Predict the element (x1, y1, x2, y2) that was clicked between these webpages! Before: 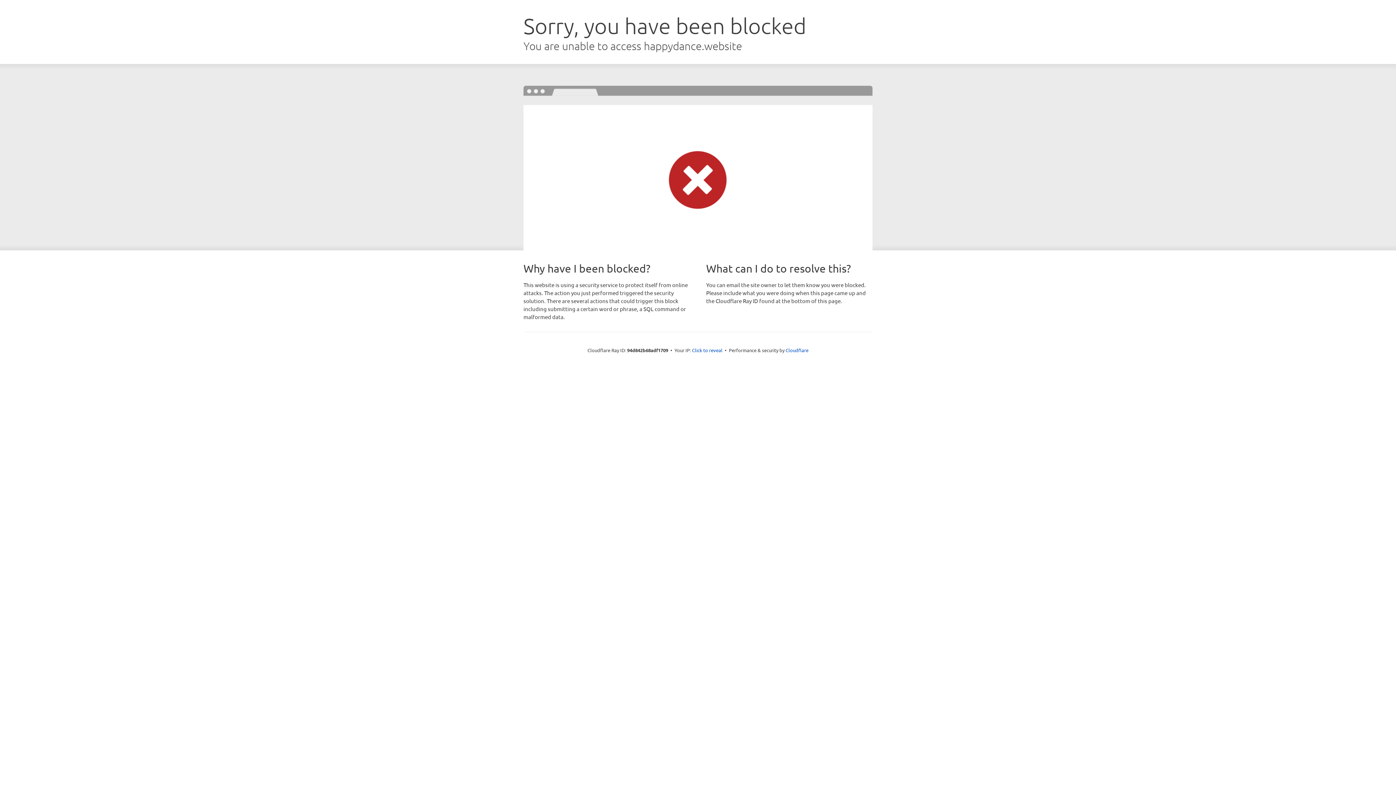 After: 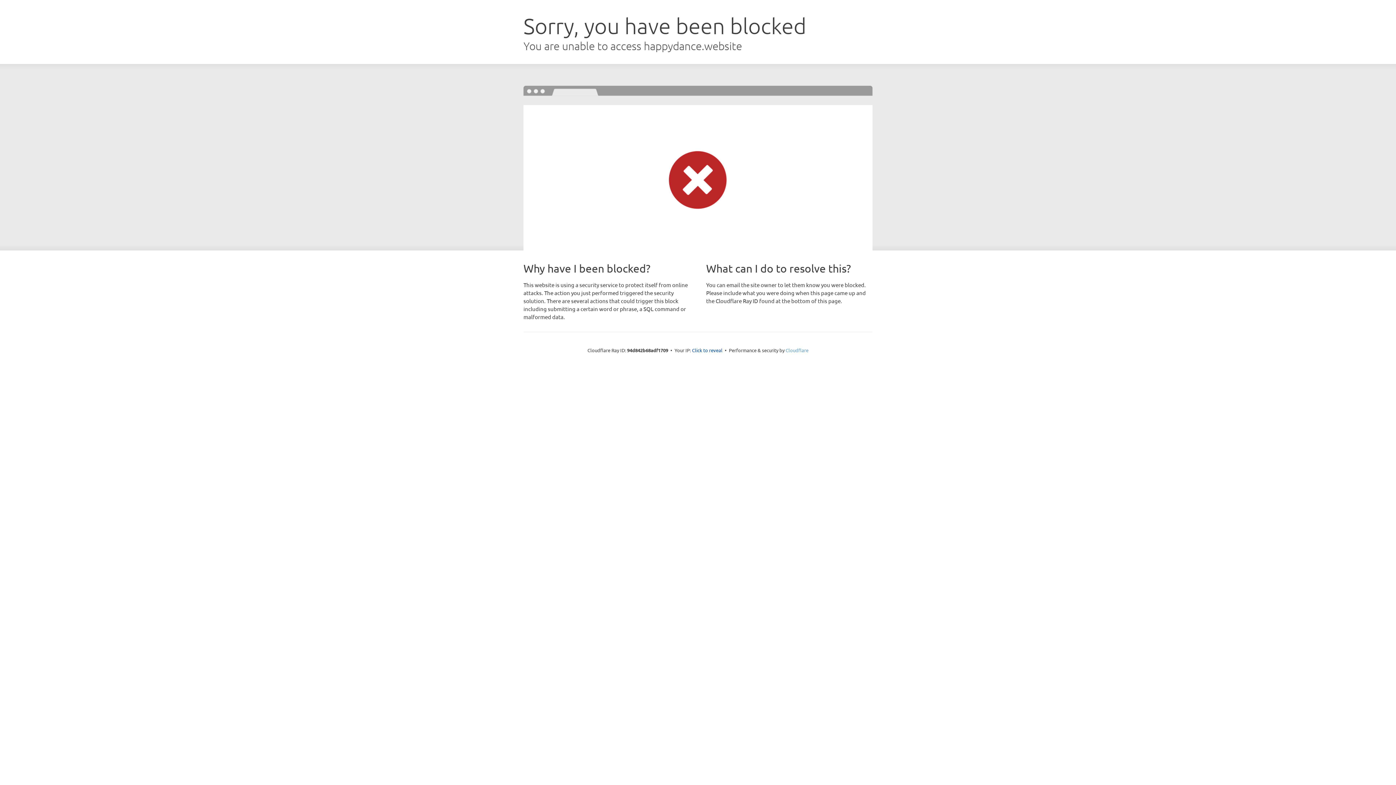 Action: bbox: (785, 347, 808, 353) label: Cloudflare